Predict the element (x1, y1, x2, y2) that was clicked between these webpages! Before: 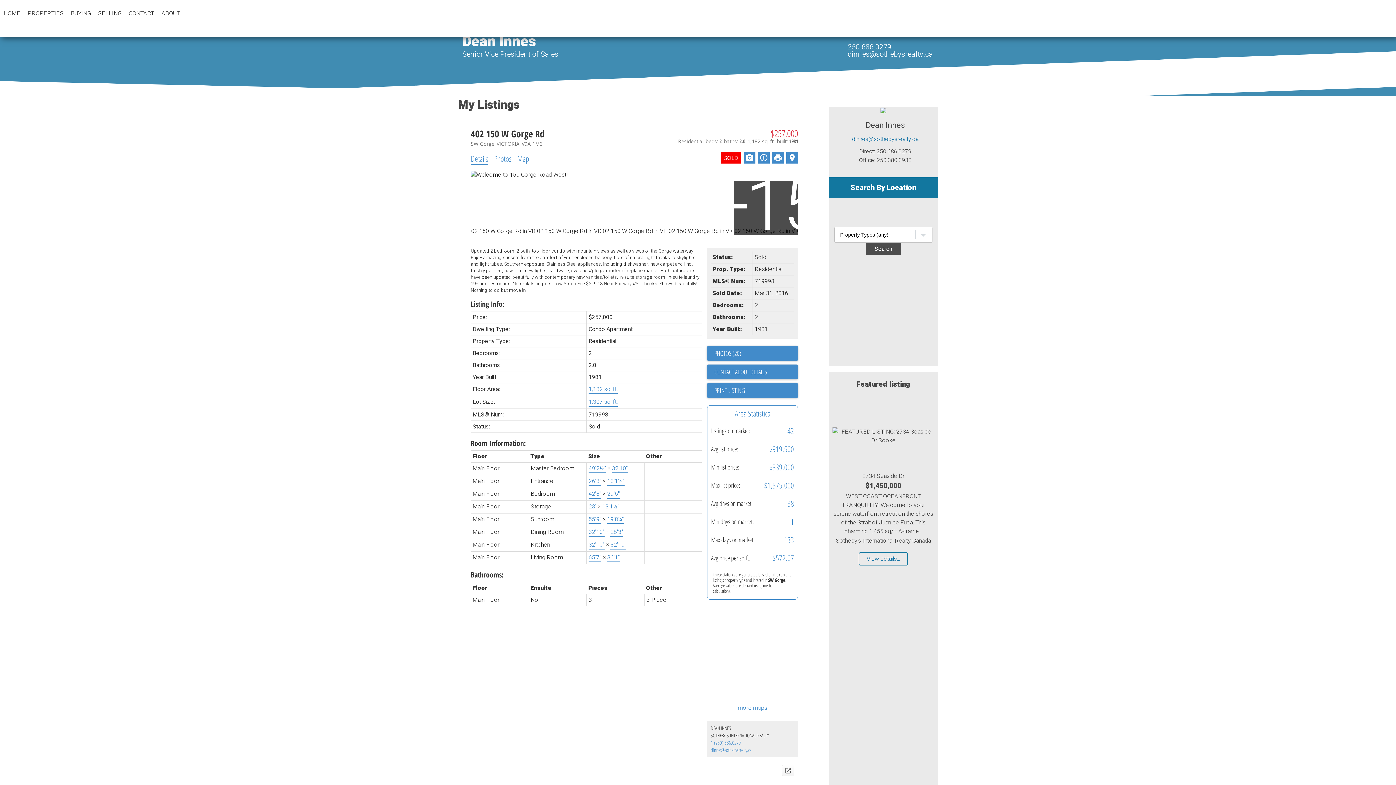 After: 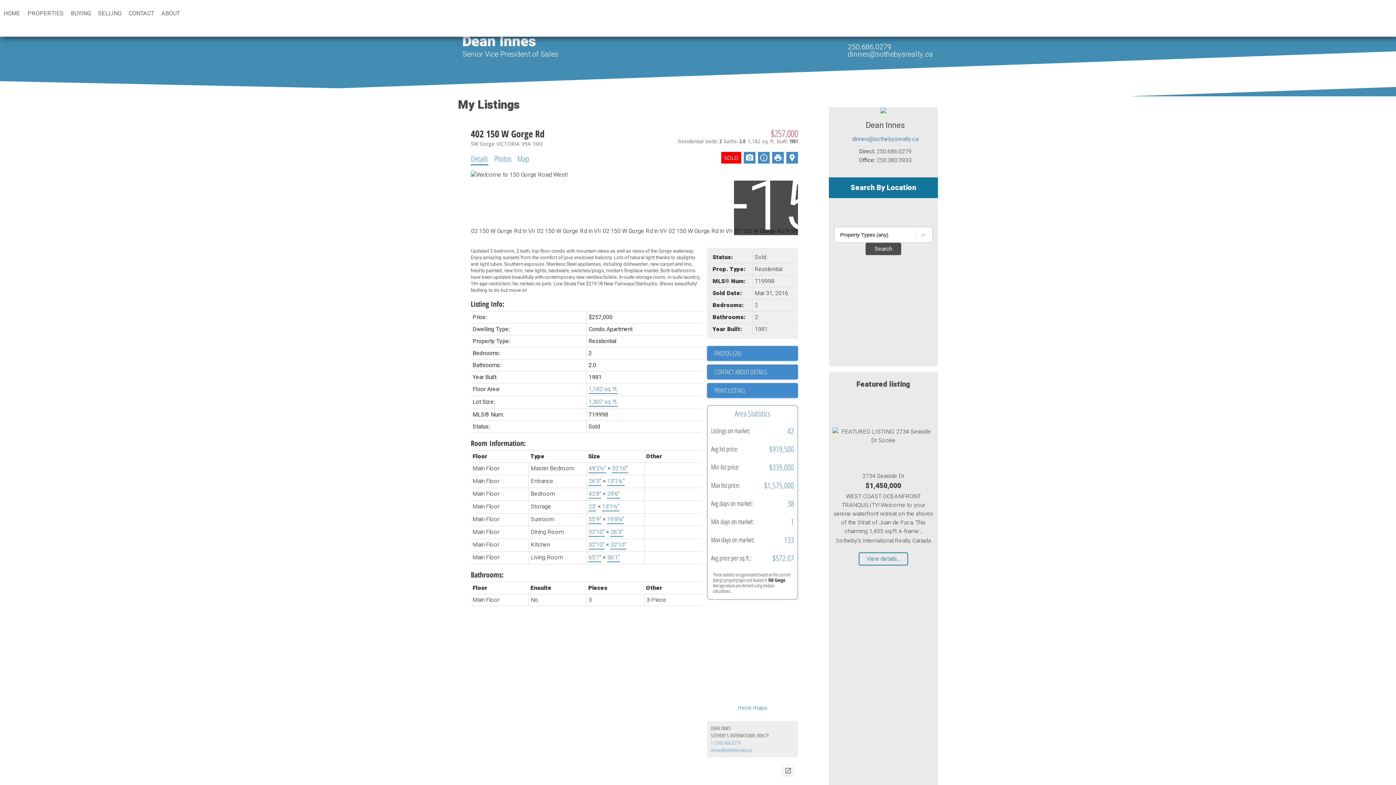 Action: bbox: (847, 41, 891, 52) label: 250.686.0279